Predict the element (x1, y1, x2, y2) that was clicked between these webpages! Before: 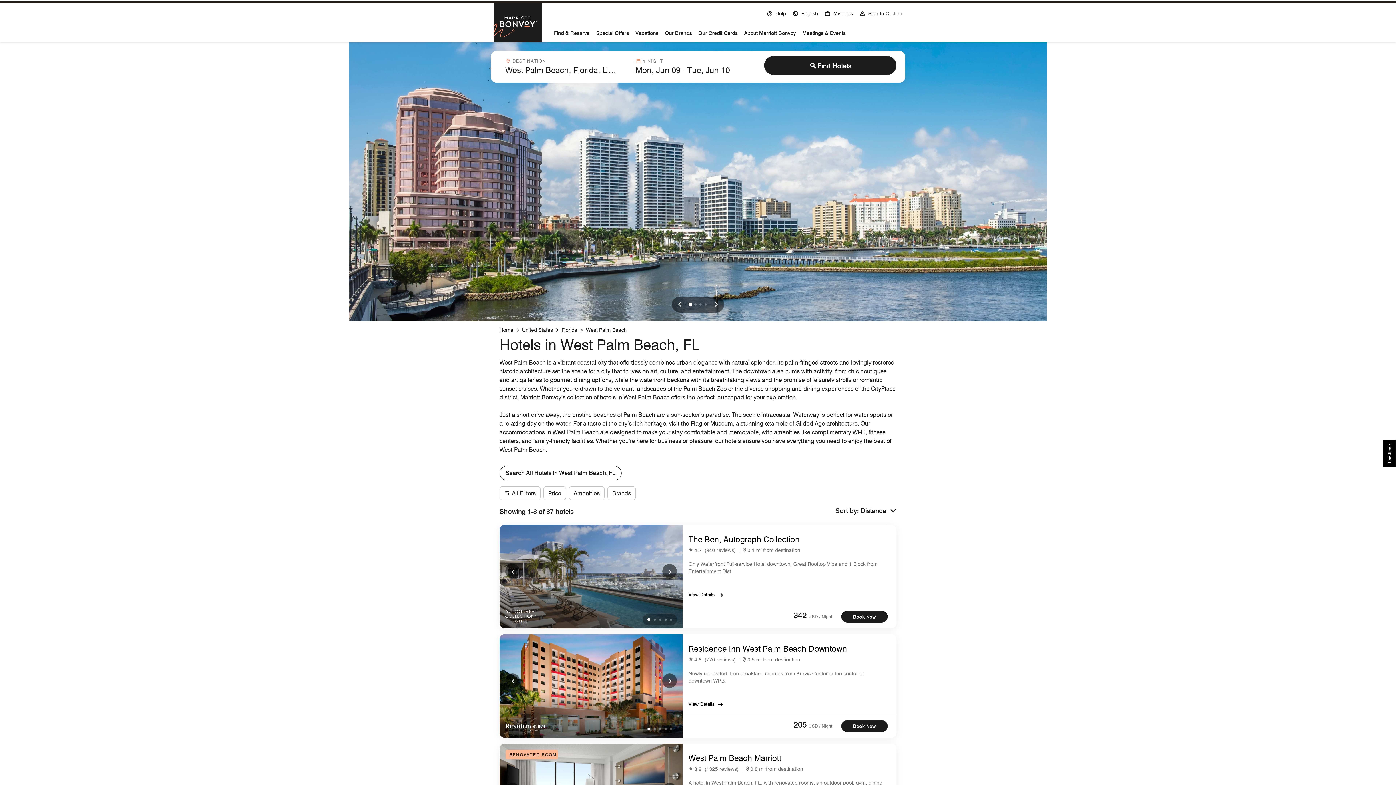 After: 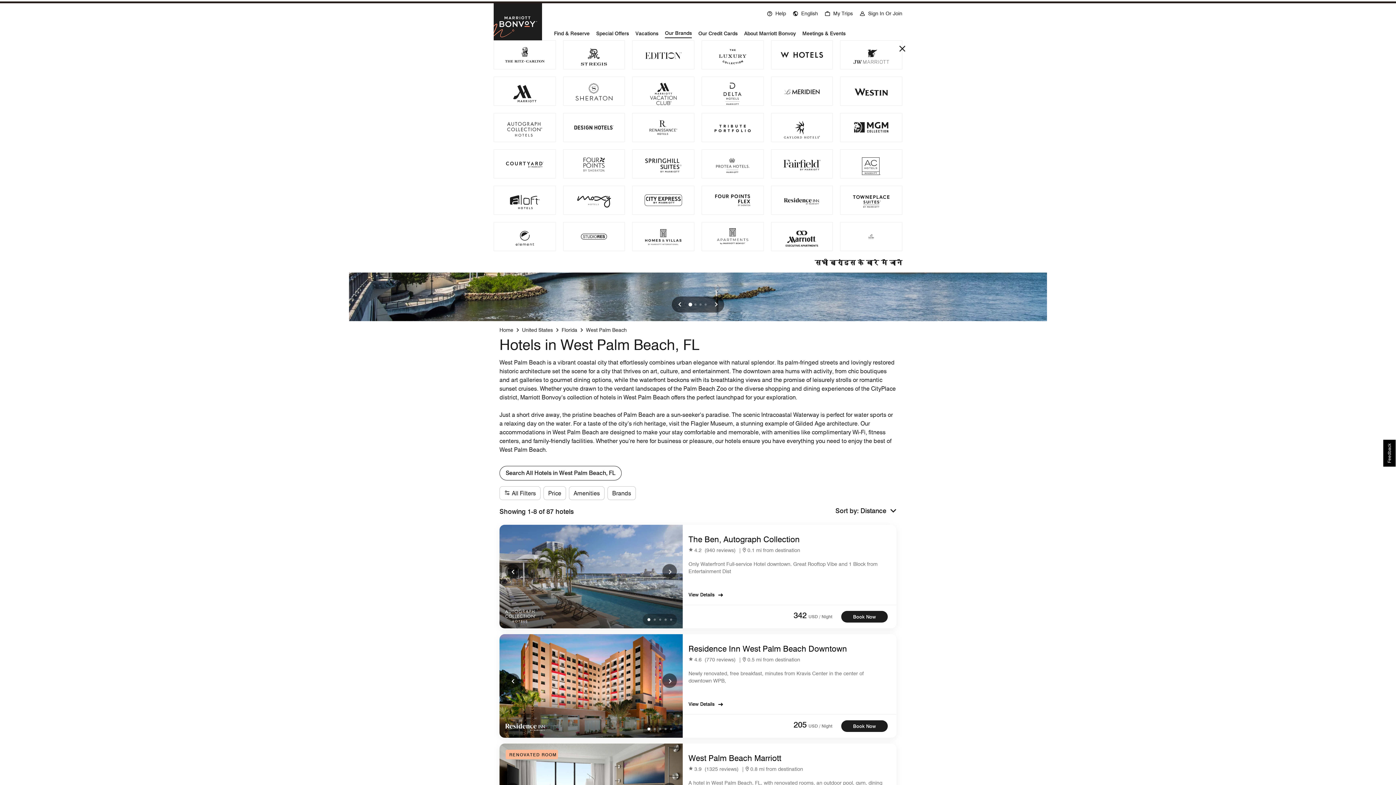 Action: label: Our Brands bbox: (665, 27, 692, 37)